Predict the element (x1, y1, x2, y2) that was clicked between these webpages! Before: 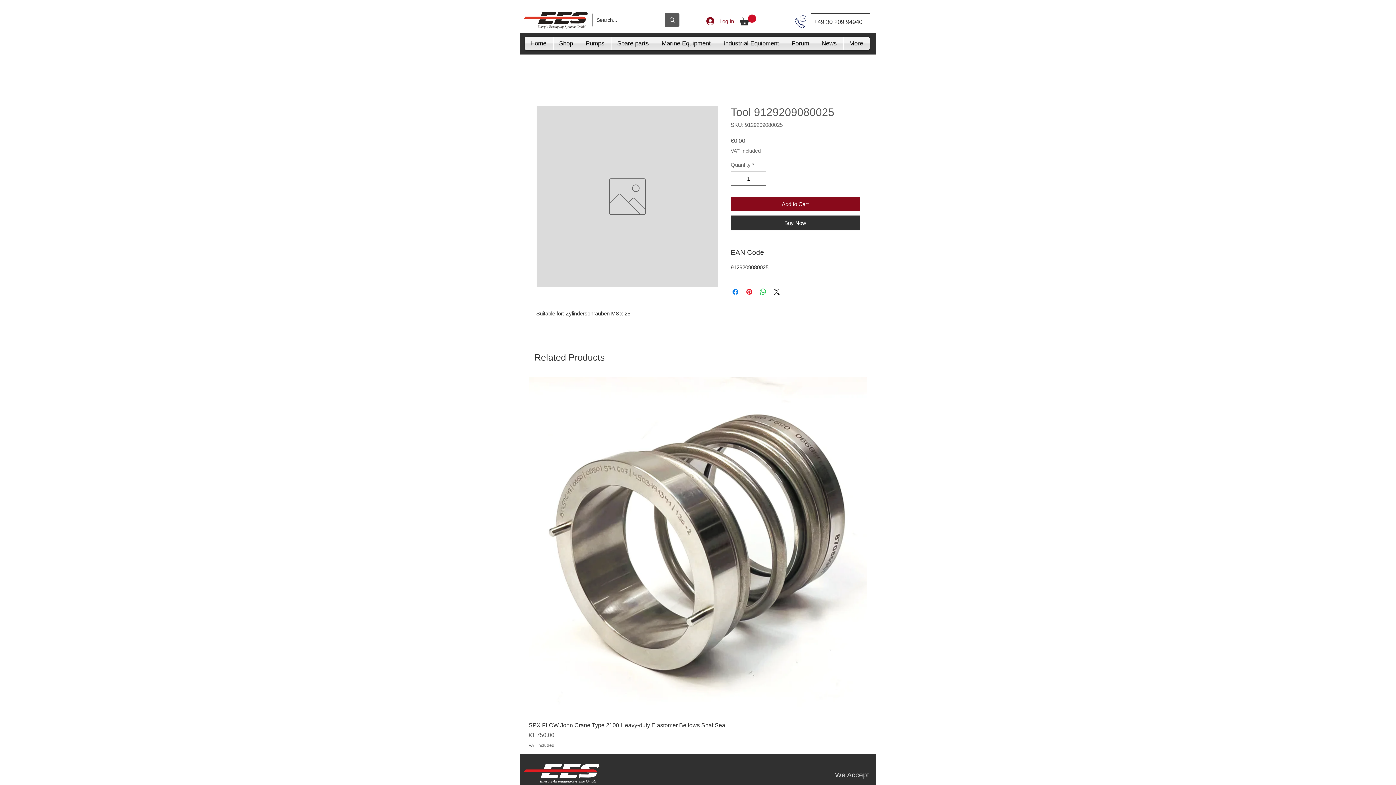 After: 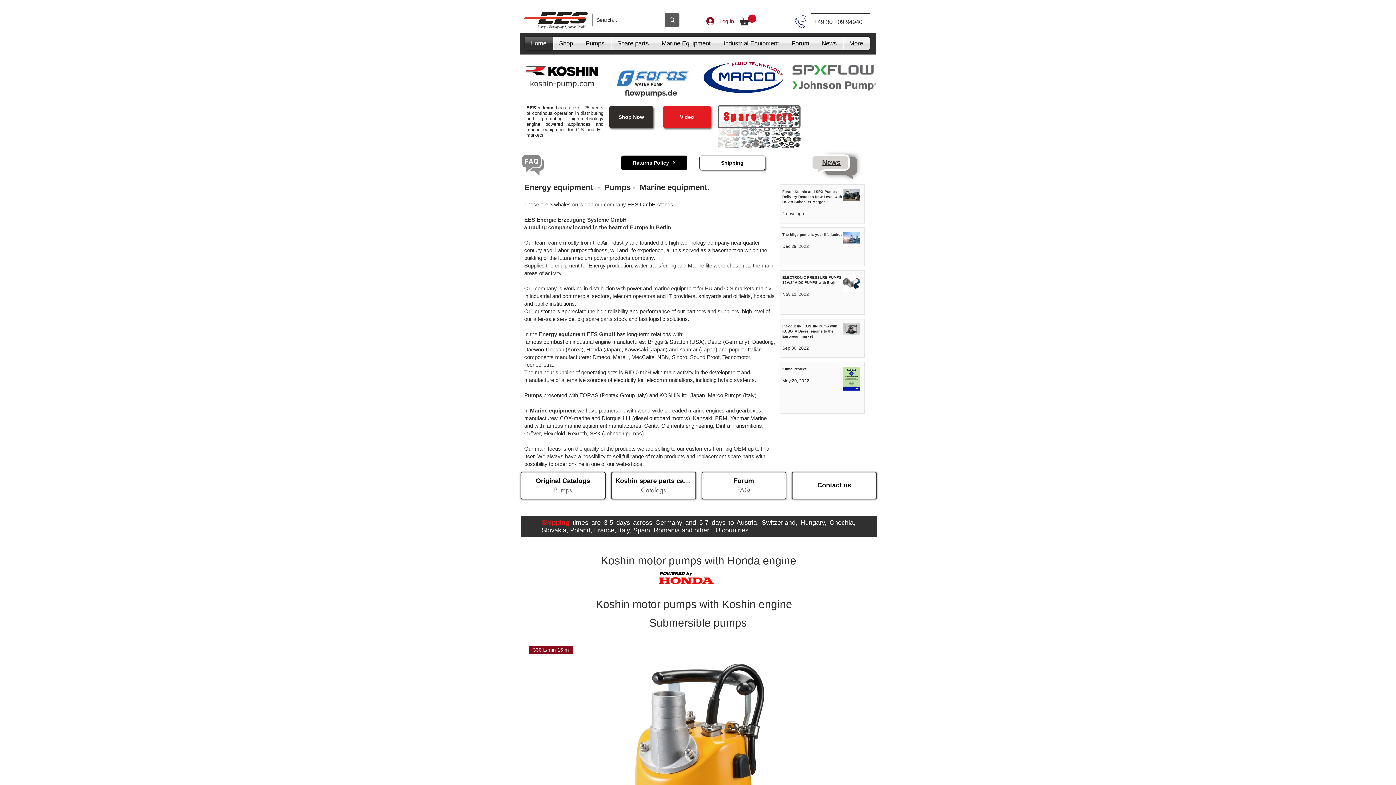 Action: label: Home bbox: (525, 36, 553, 50)